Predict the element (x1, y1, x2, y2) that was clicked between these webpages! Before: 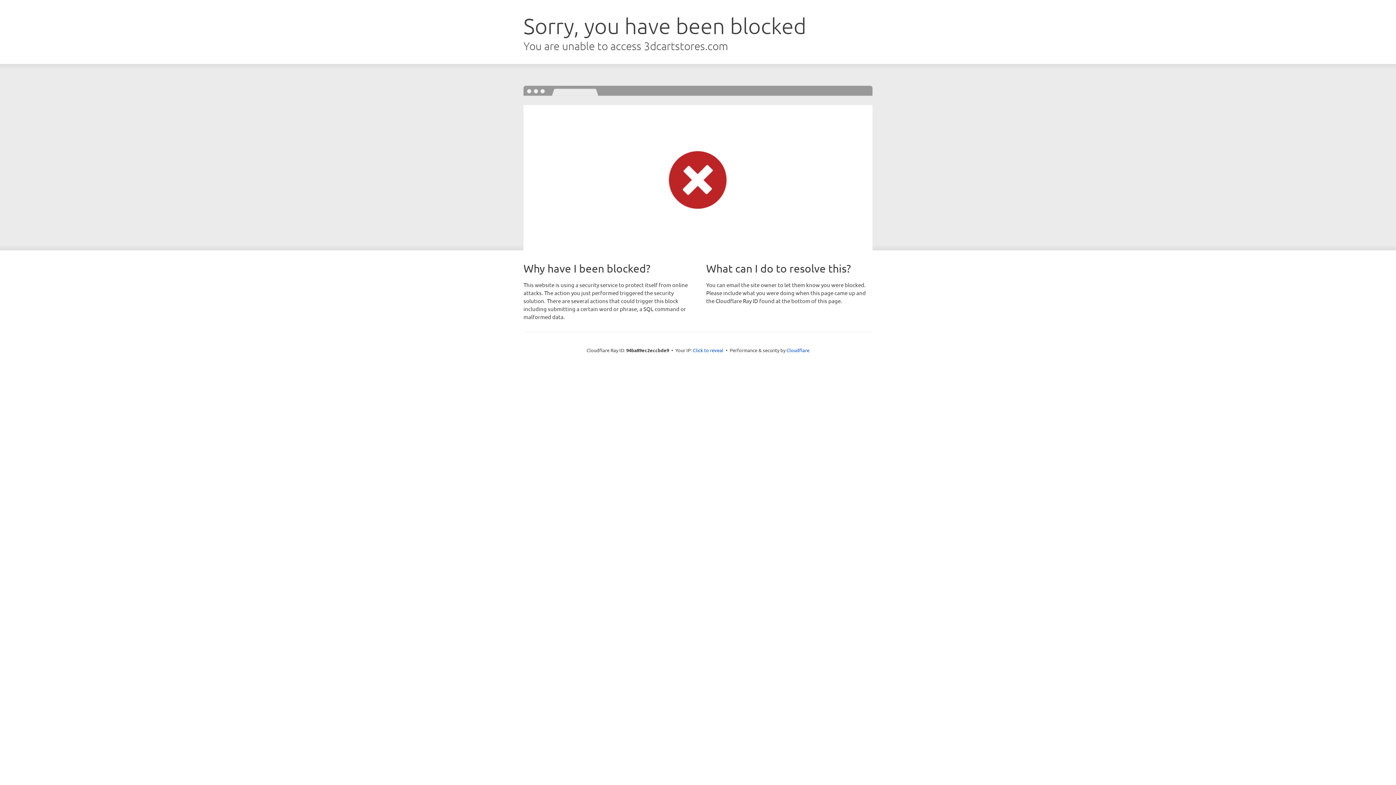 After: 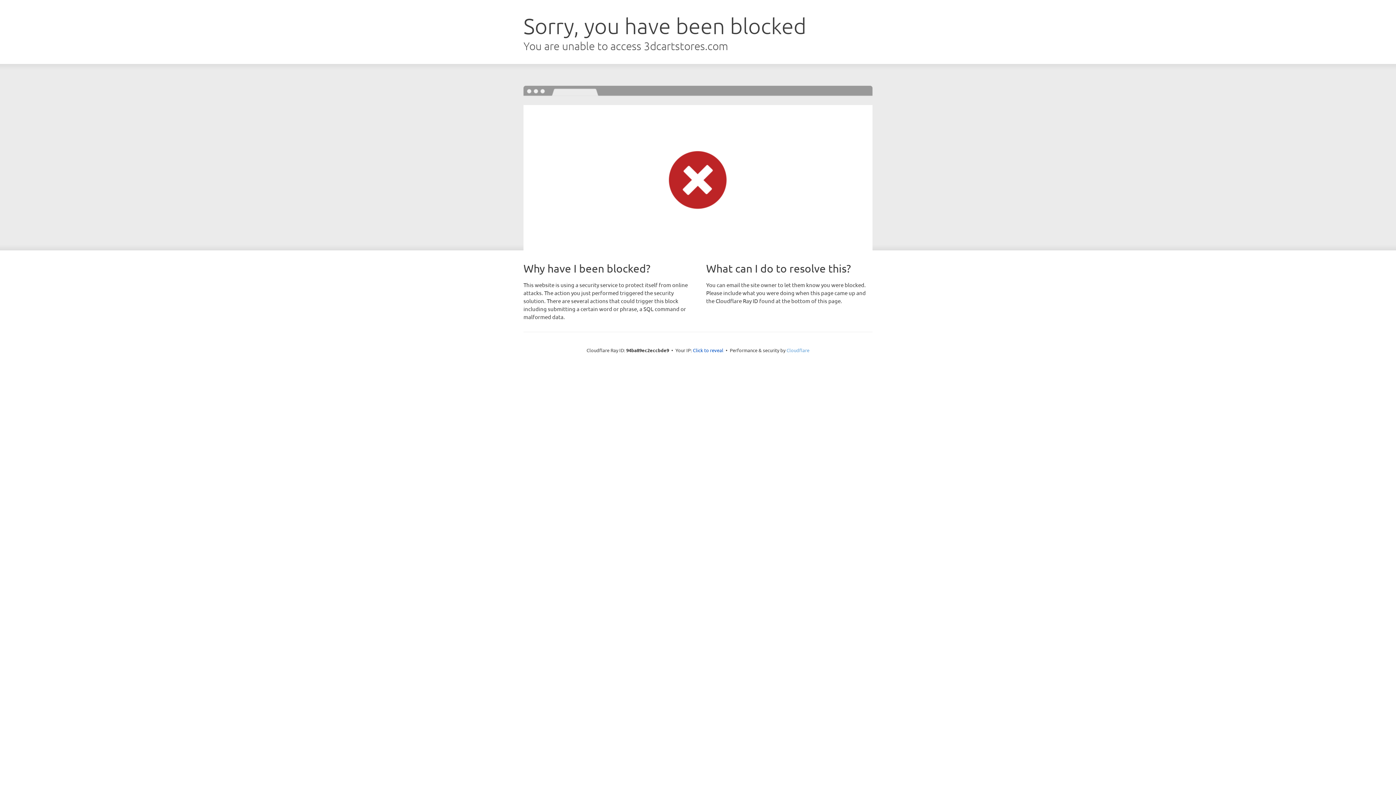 Action: bbox: (786, 347, 809, 353) label: Cloudflare